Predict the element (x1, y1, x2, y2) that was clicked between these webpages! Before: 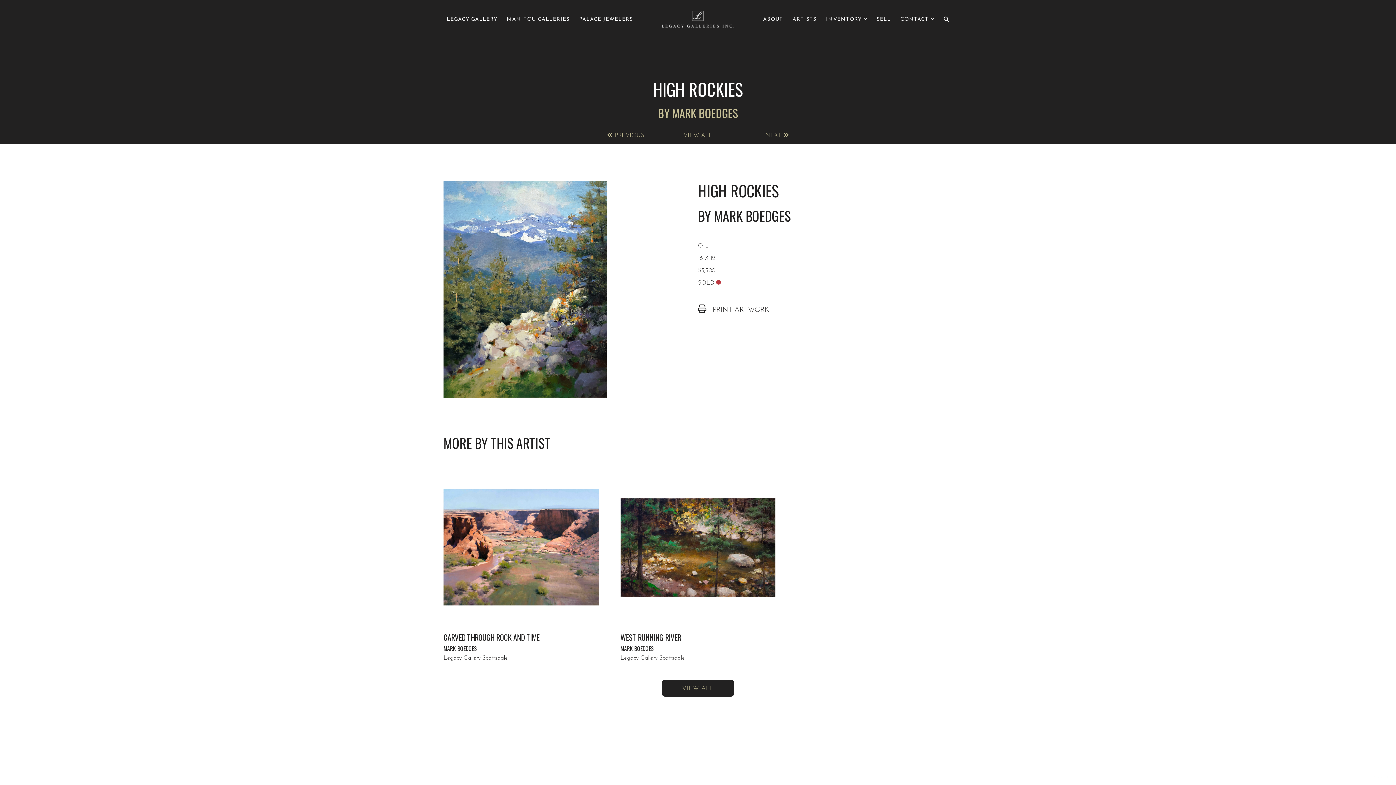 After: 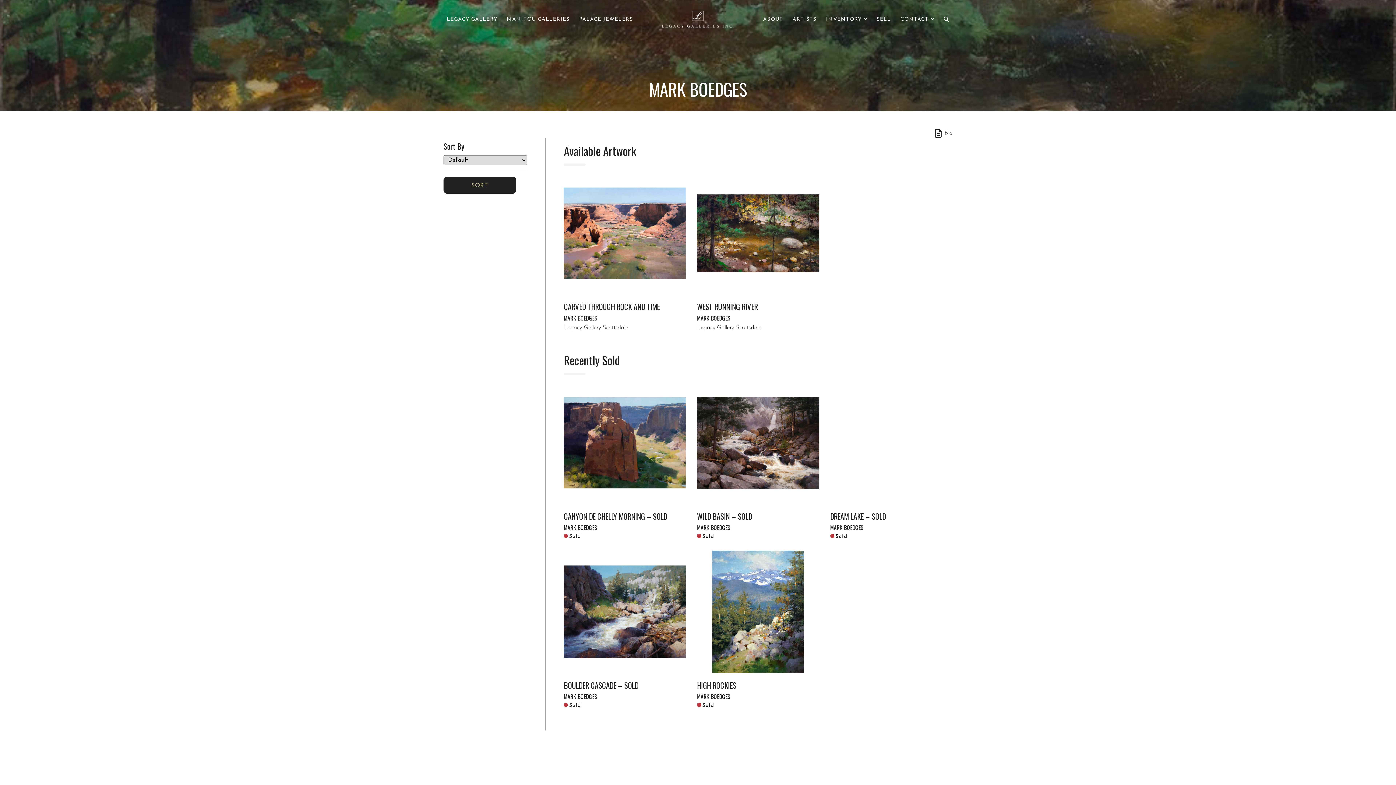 Action: bbox: (683, 132, 712, 138) label: VIEW ALL